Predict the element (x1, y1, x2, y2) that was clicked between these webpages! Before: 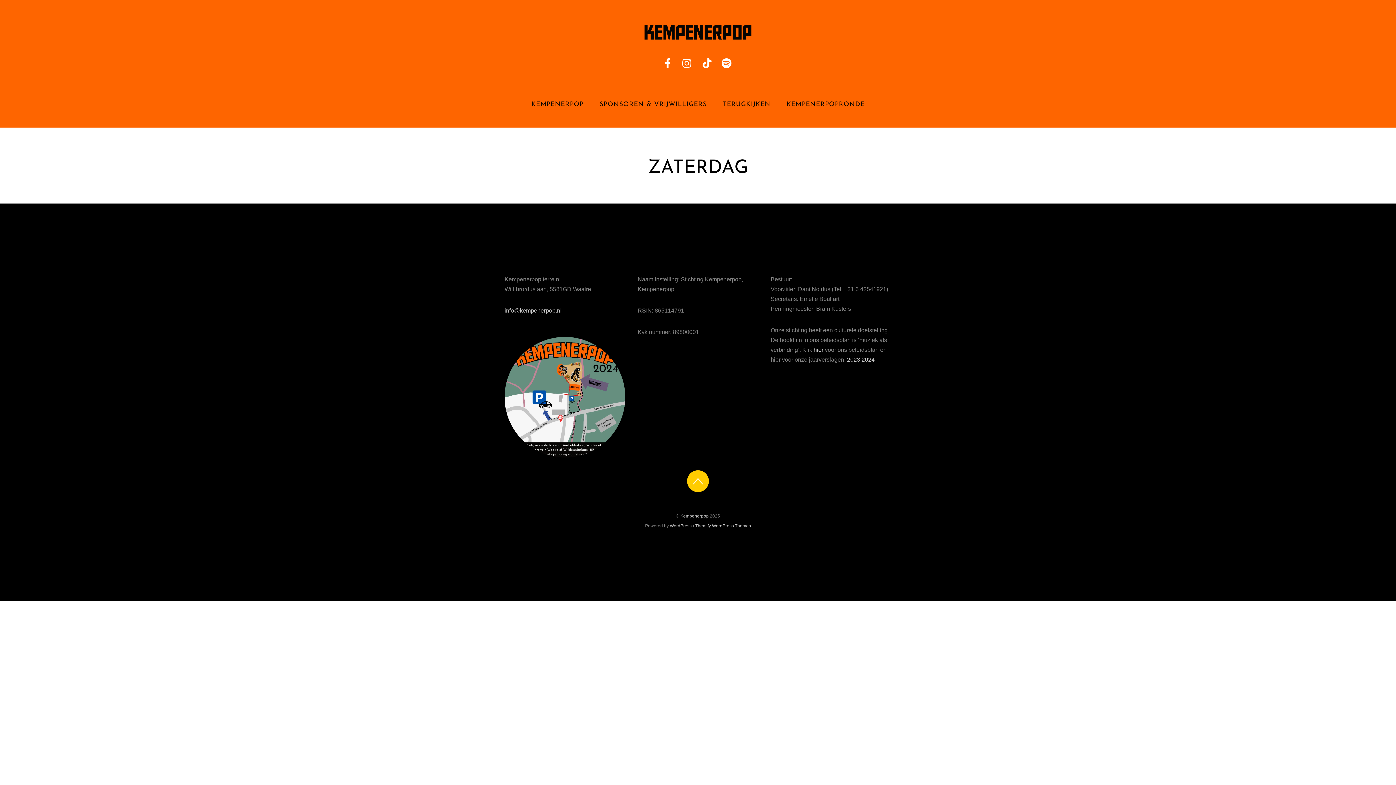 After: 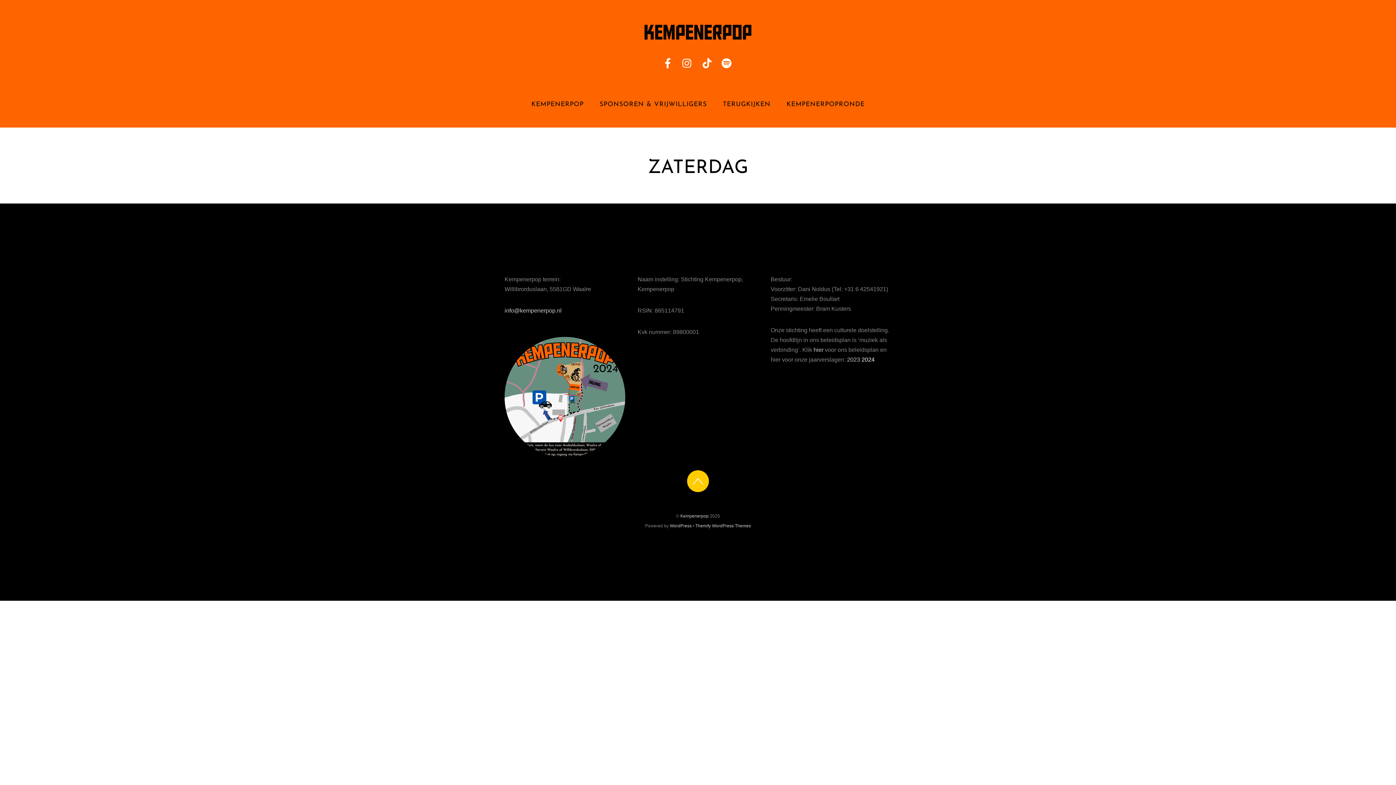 Action: label: 2024 bbox: (861, 356, 874, 362)